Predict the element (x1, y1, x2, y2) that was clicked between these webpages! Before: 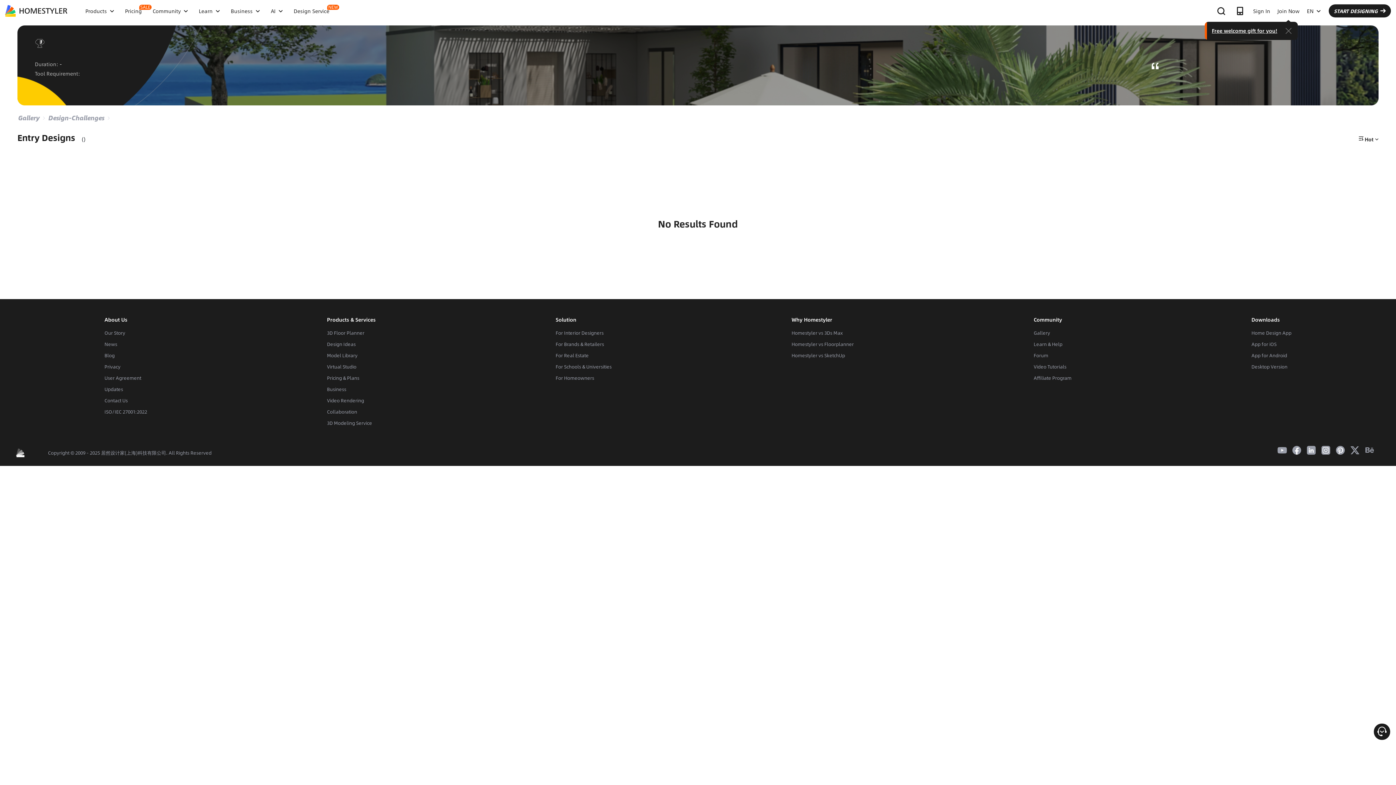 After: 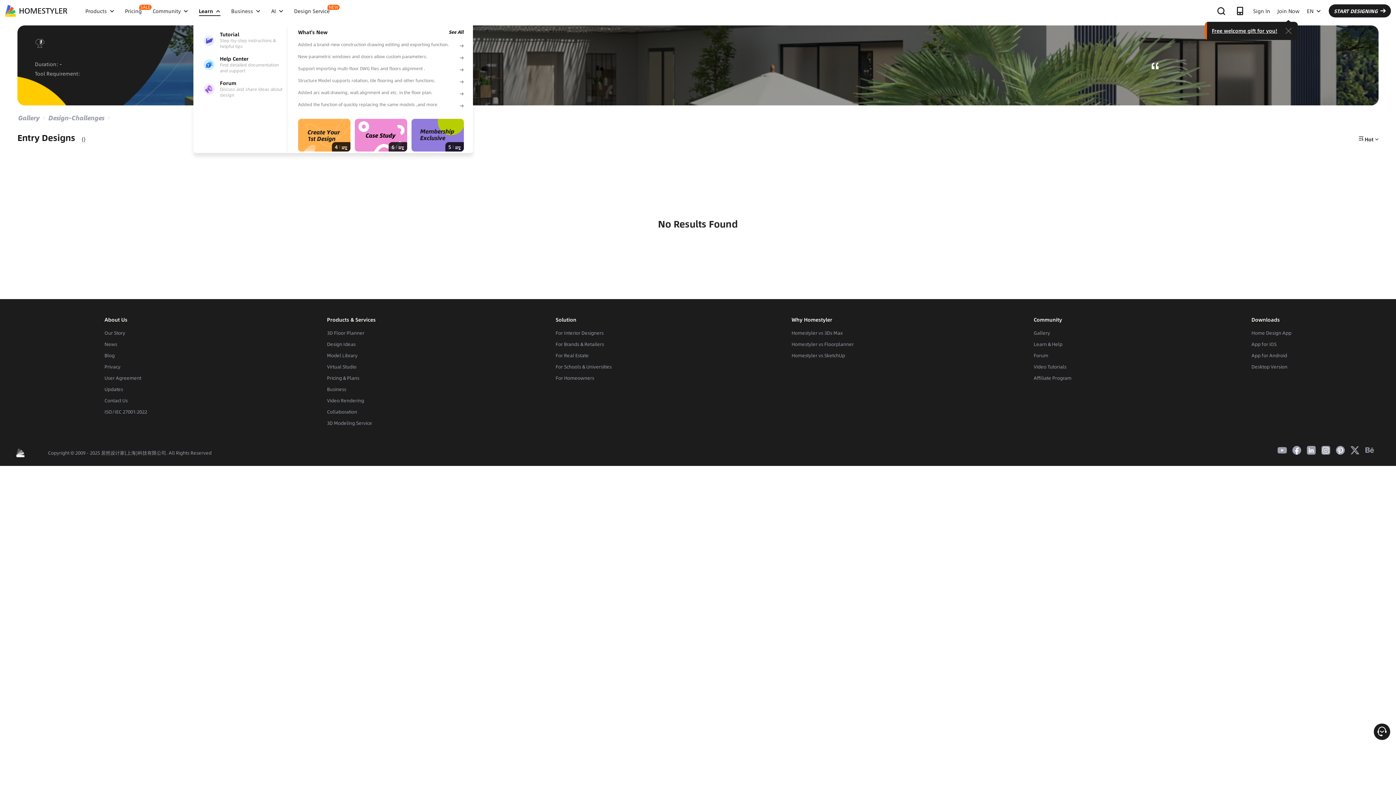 Action: bbox: (193, 8, 225, 13) label: Learn